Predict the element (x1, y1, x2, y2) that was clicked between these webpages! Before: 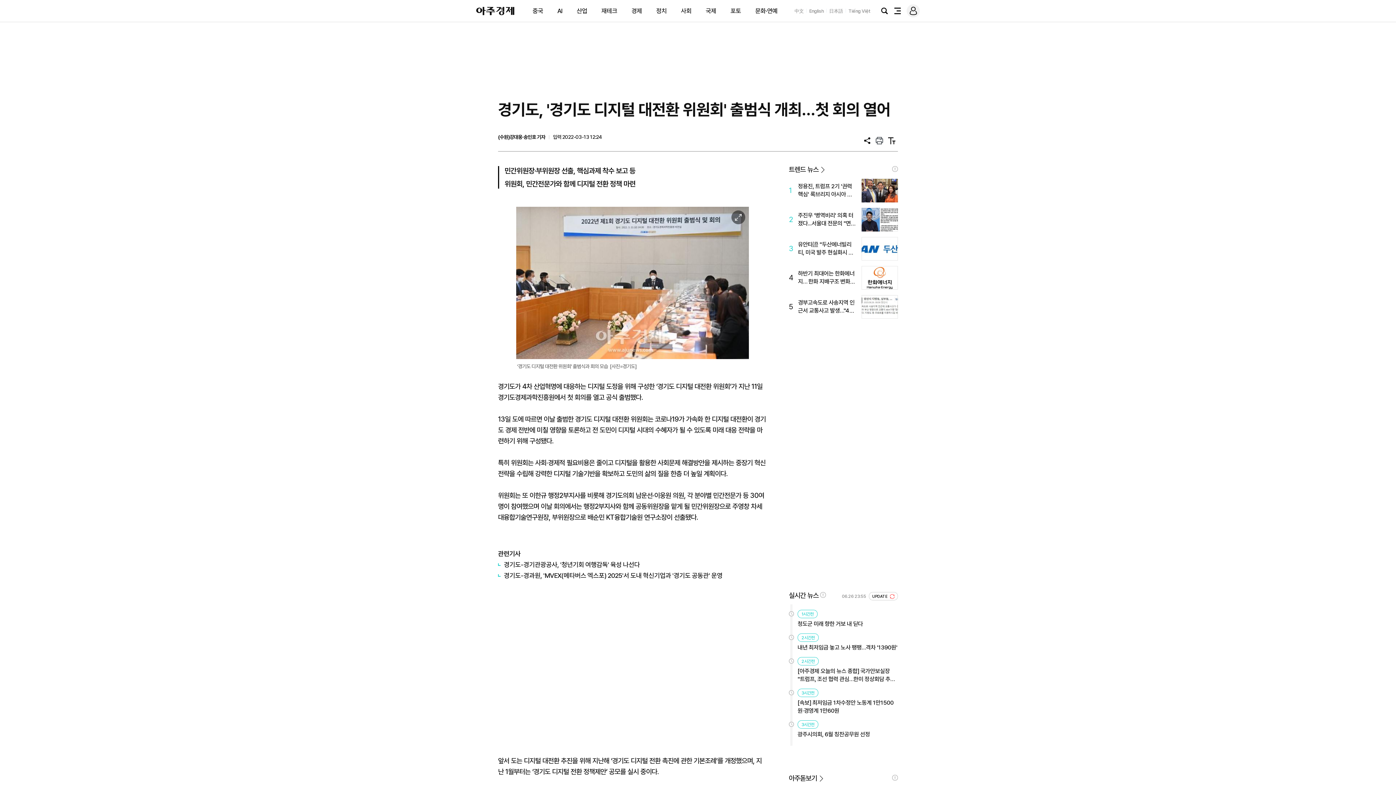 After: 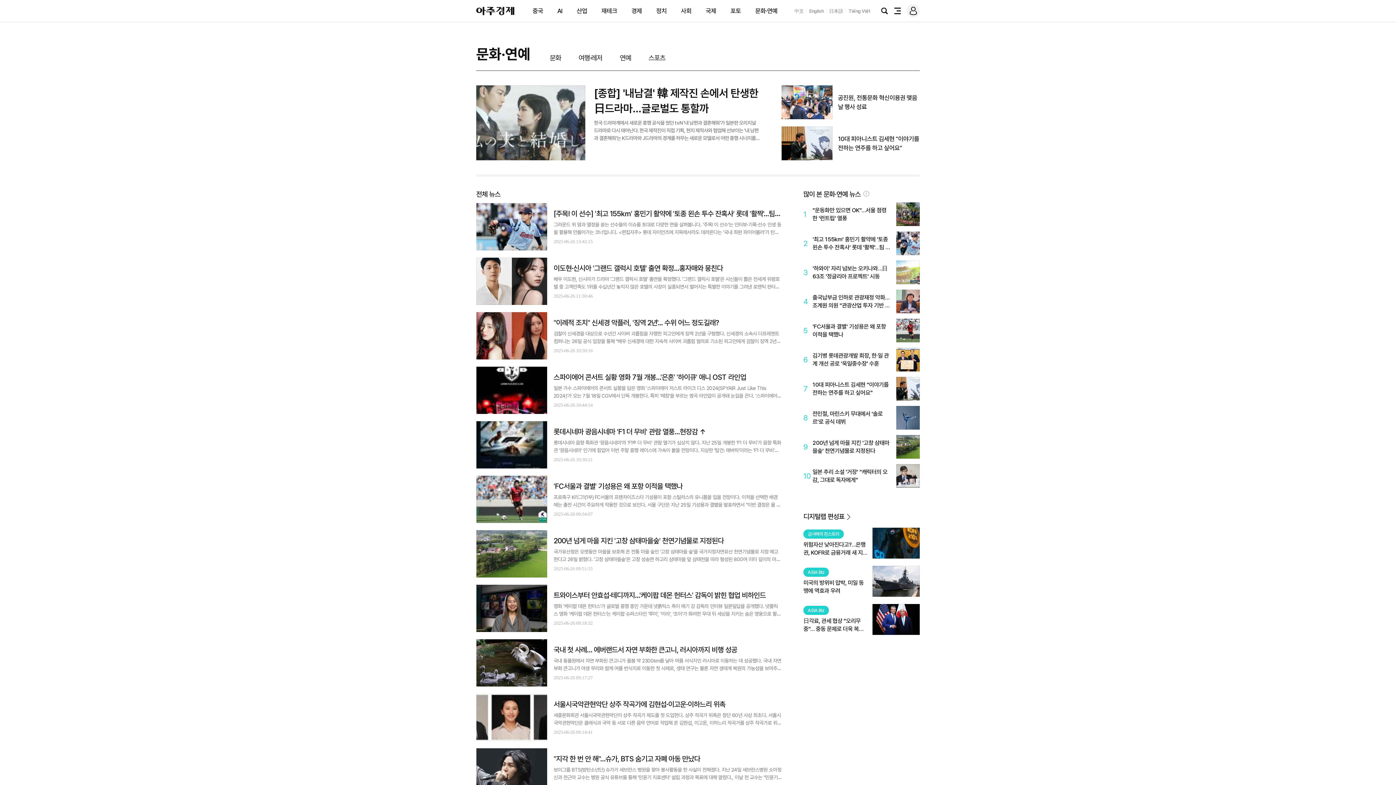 Action: bbox: (755, 7, 777, 14) label: 문화·연예